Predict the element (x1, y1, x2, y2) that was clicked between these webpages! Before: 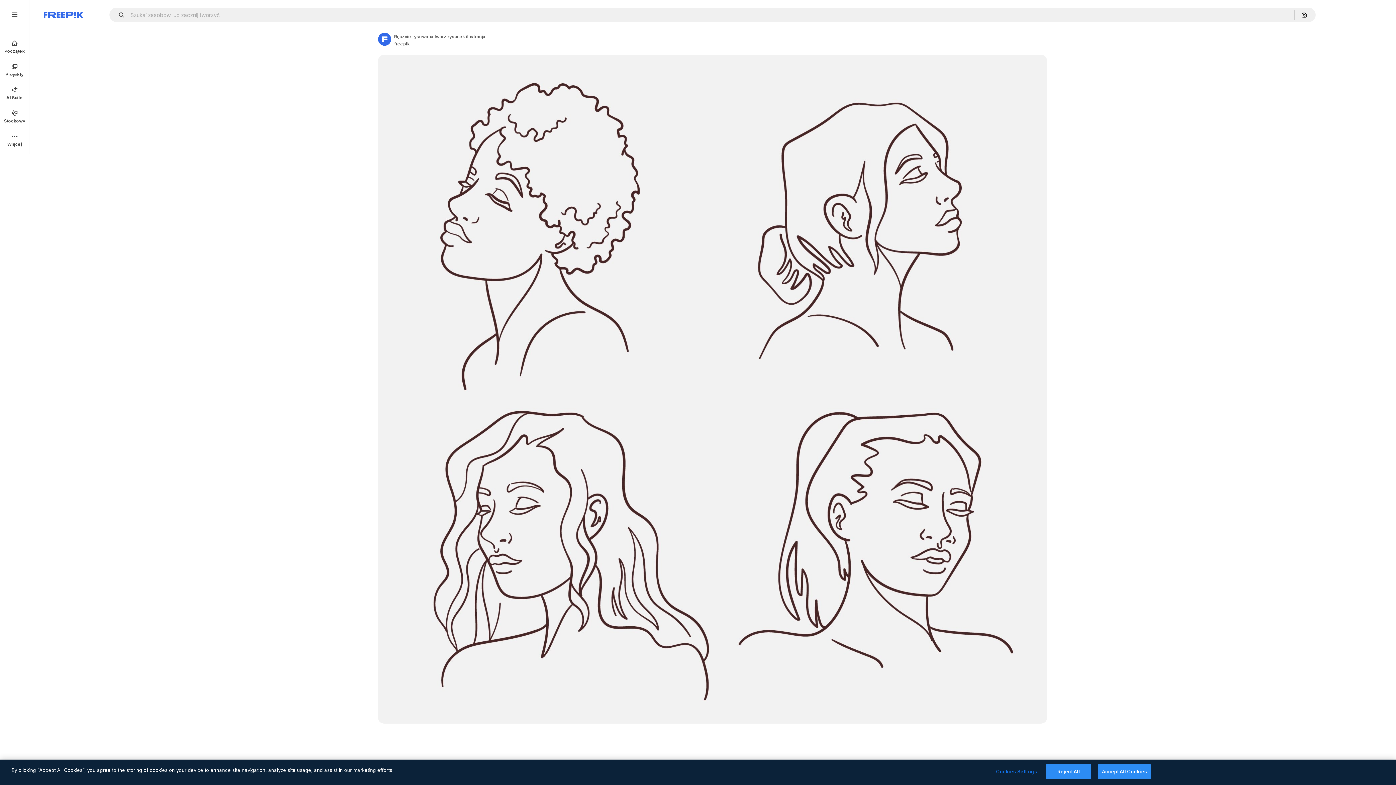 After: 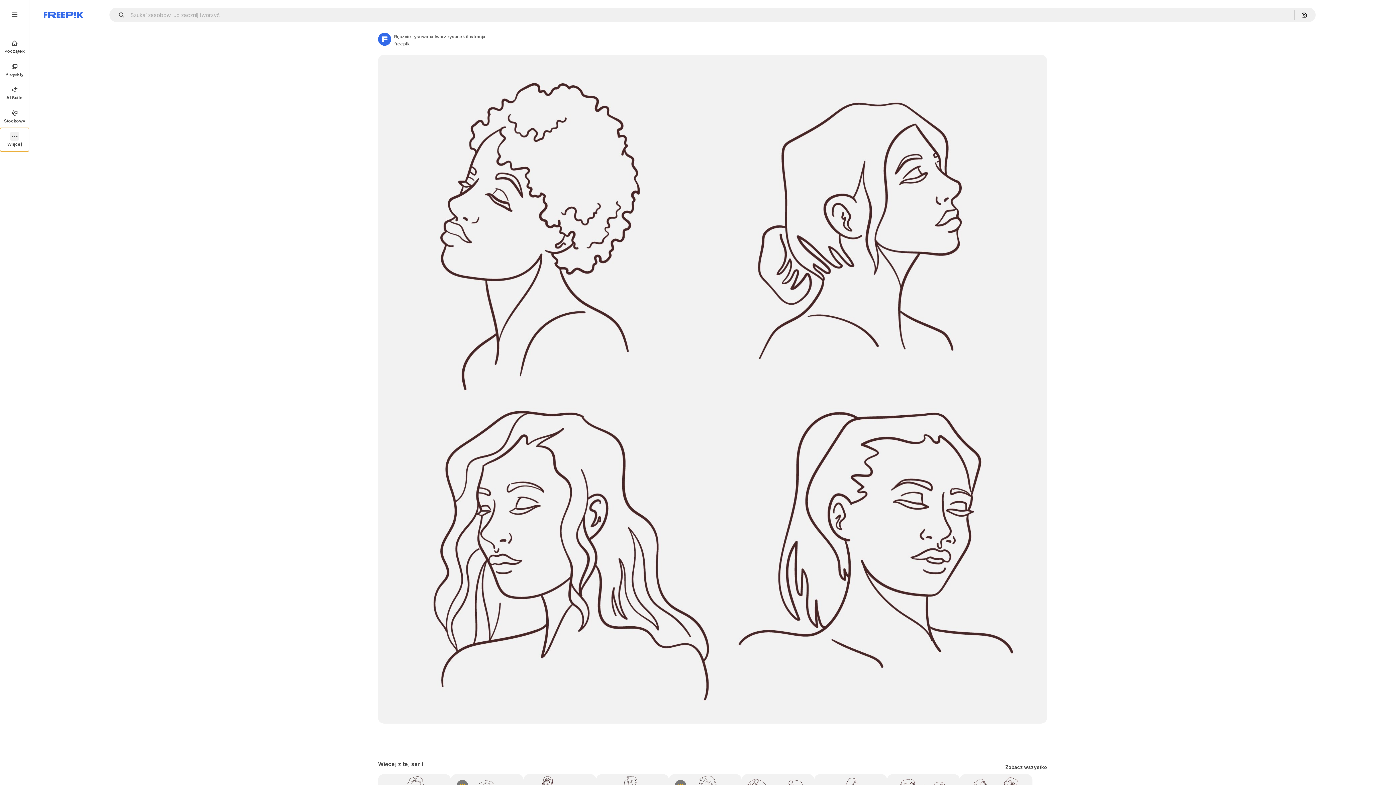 Action: bbox: (0, 128, 29, 151) label: Więcej